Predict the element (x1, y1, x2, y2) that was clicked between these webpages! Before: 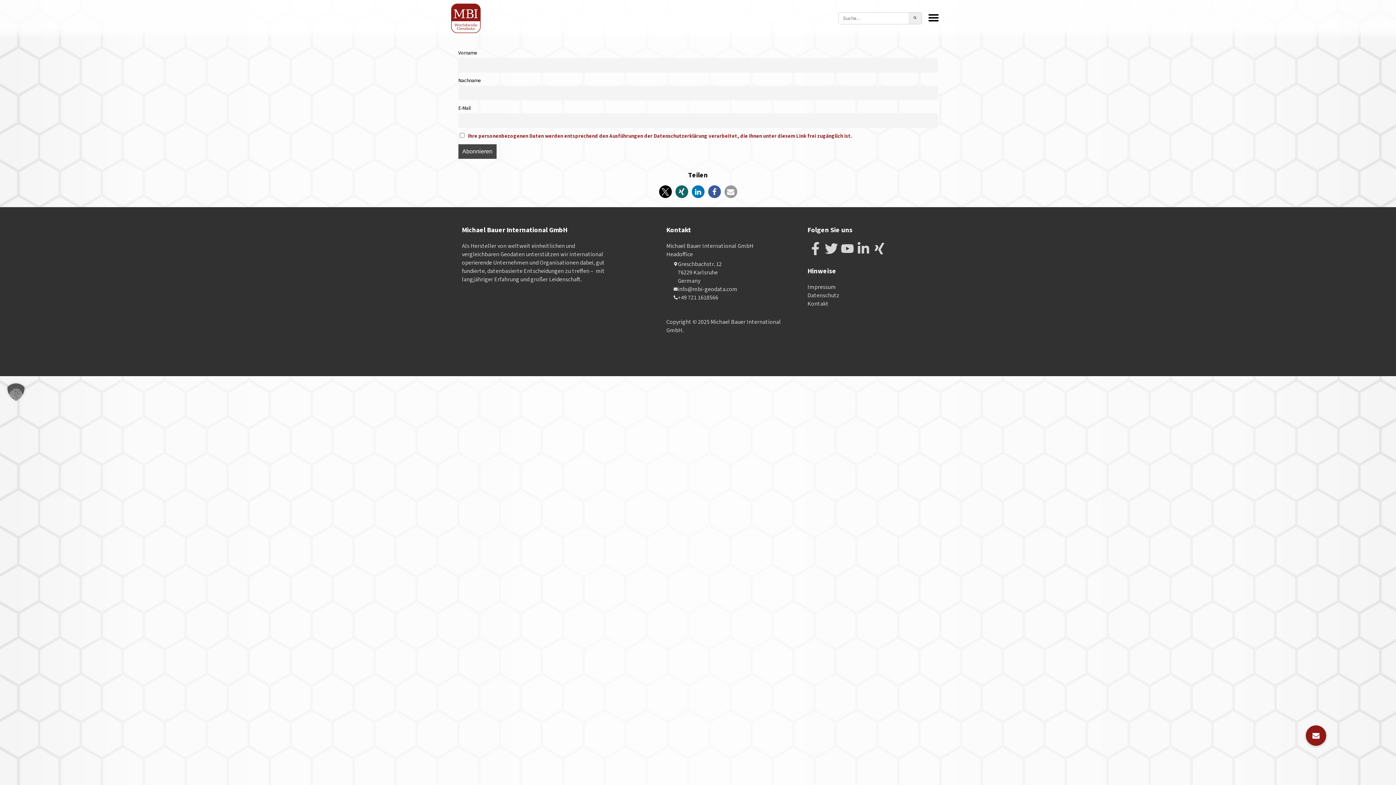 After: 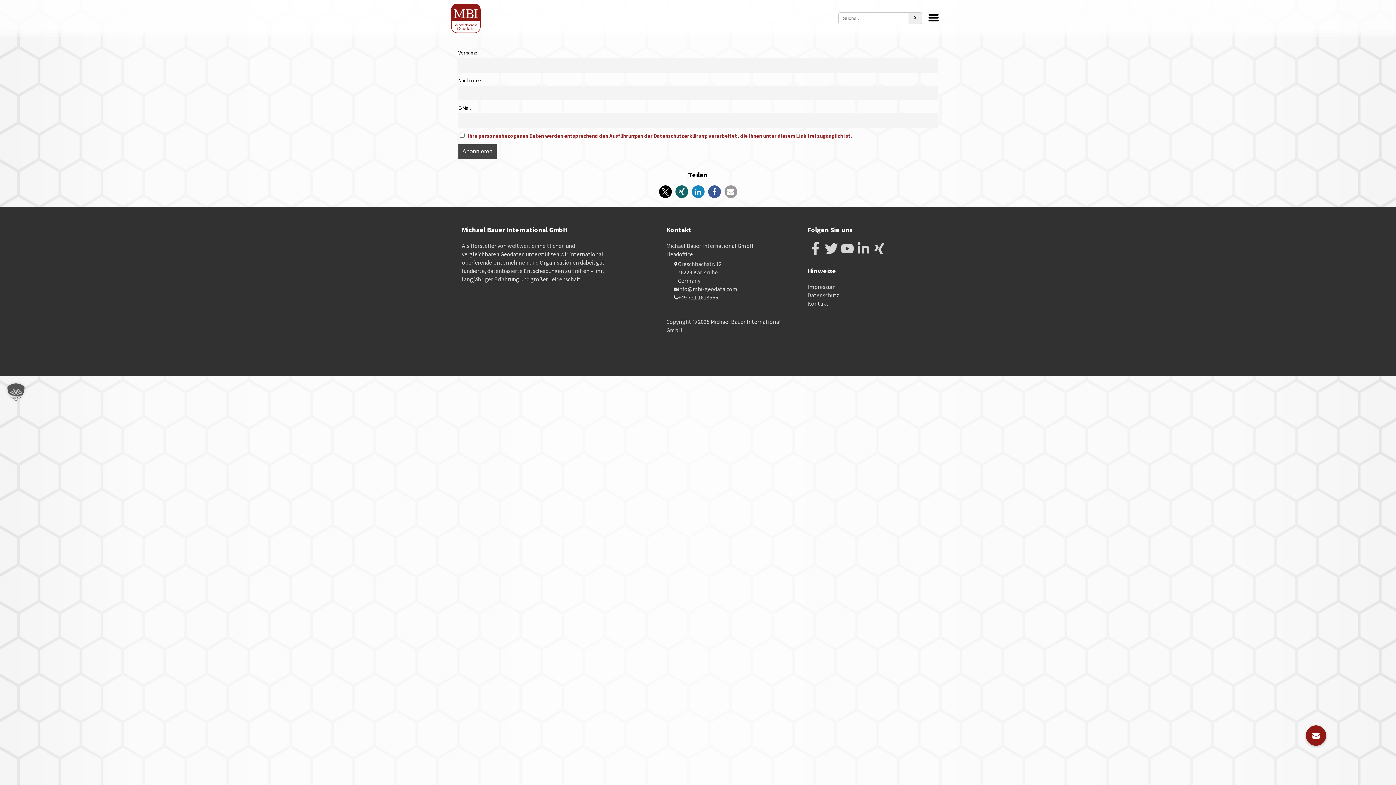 Action: bbox: (691, 185, 704, 198) label: Bei LinkedIn teilen